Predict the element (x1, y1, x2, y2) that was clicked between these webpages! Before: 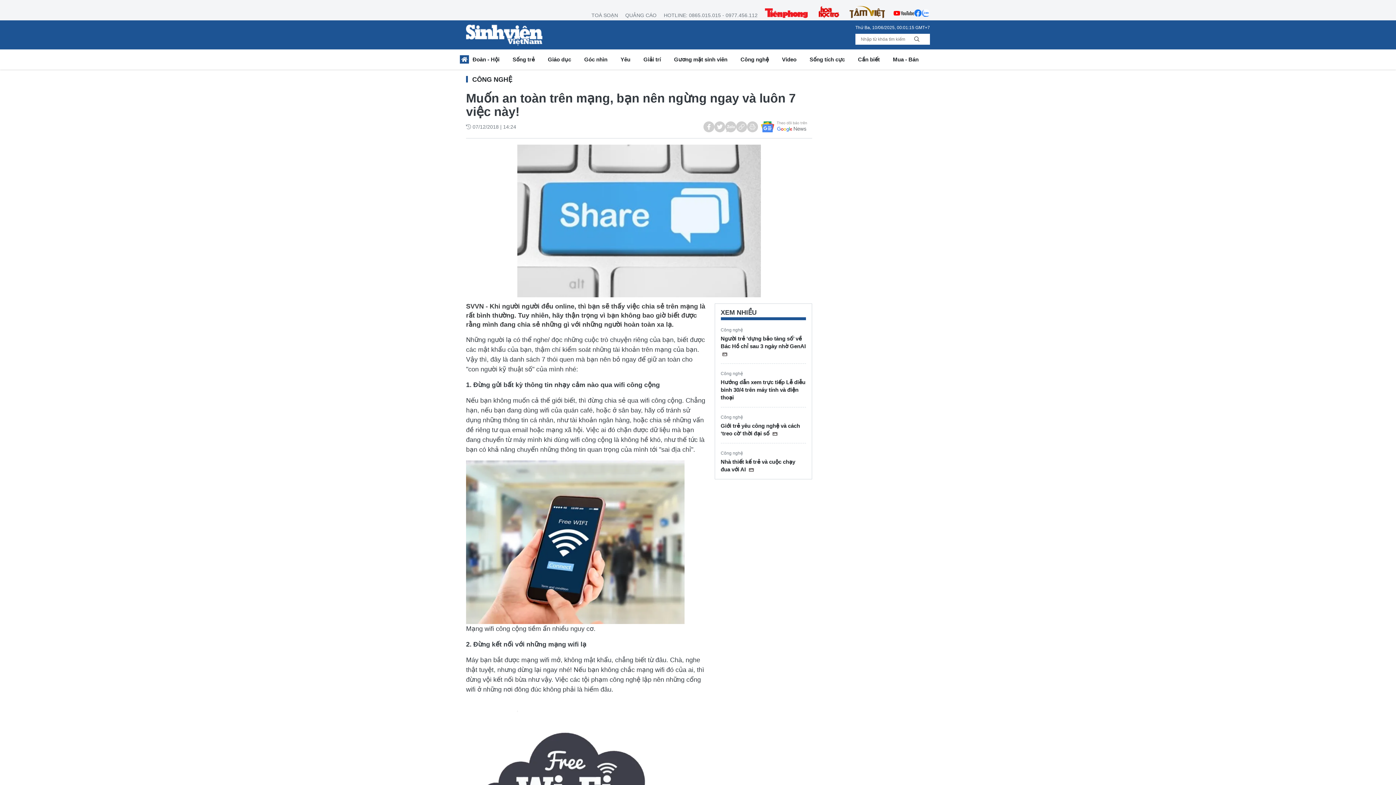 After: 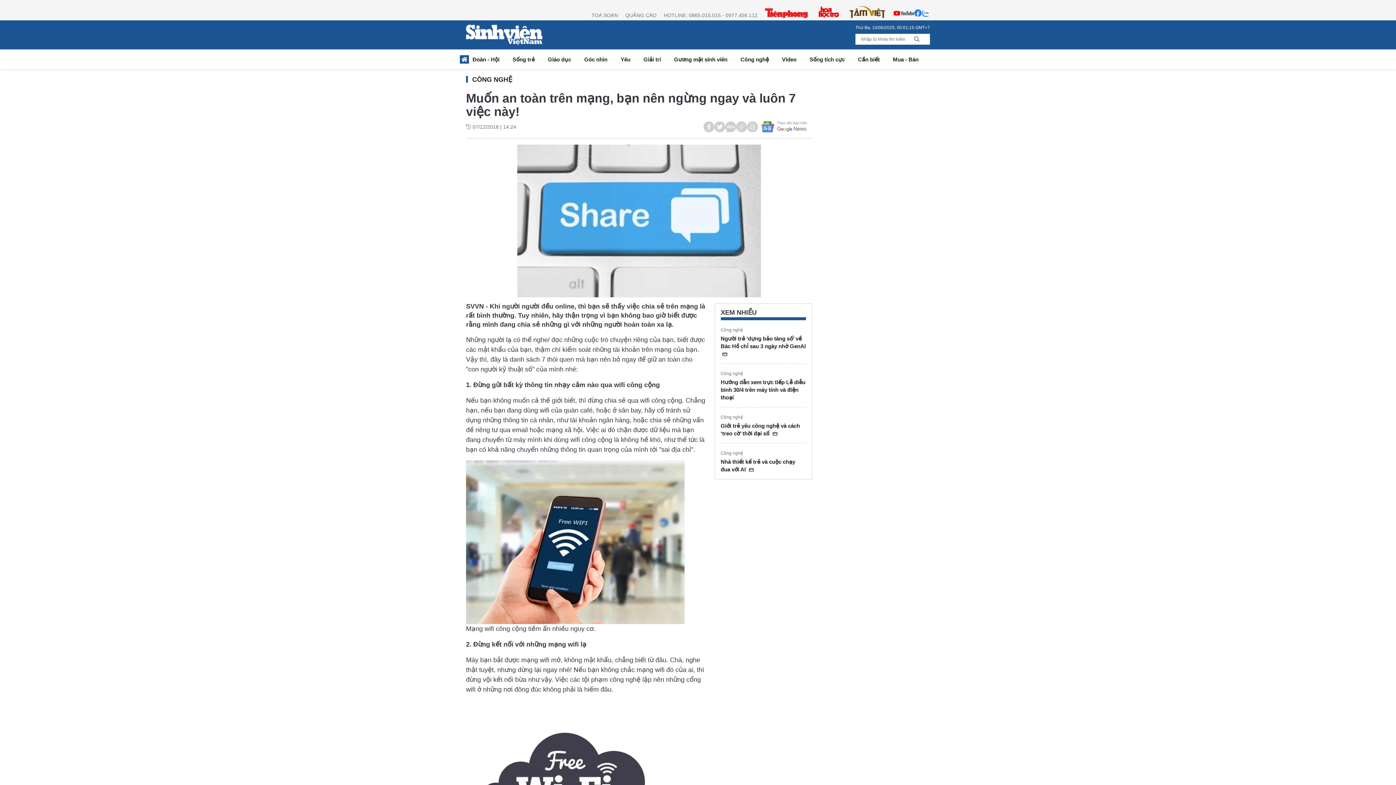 Action: bbox: (849, 5, 885, 18)